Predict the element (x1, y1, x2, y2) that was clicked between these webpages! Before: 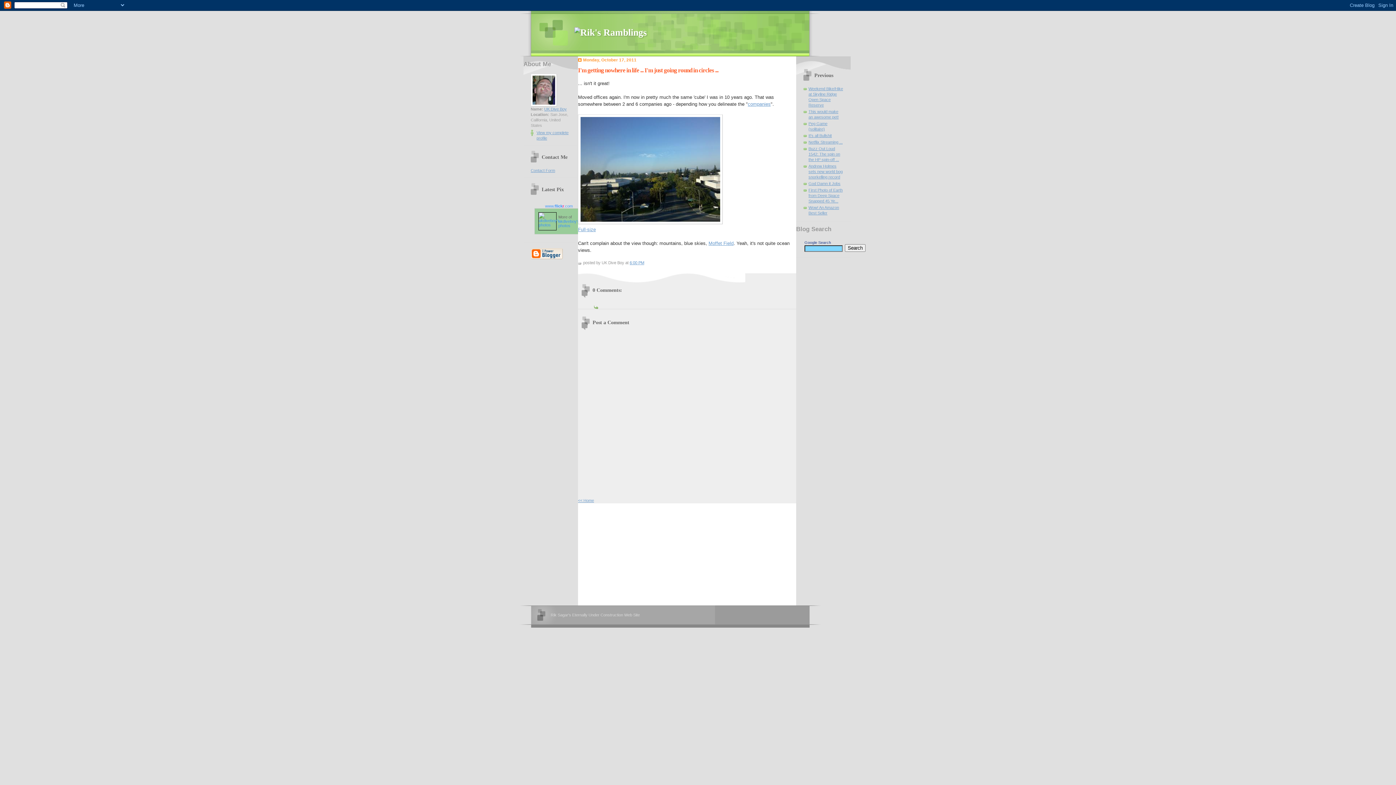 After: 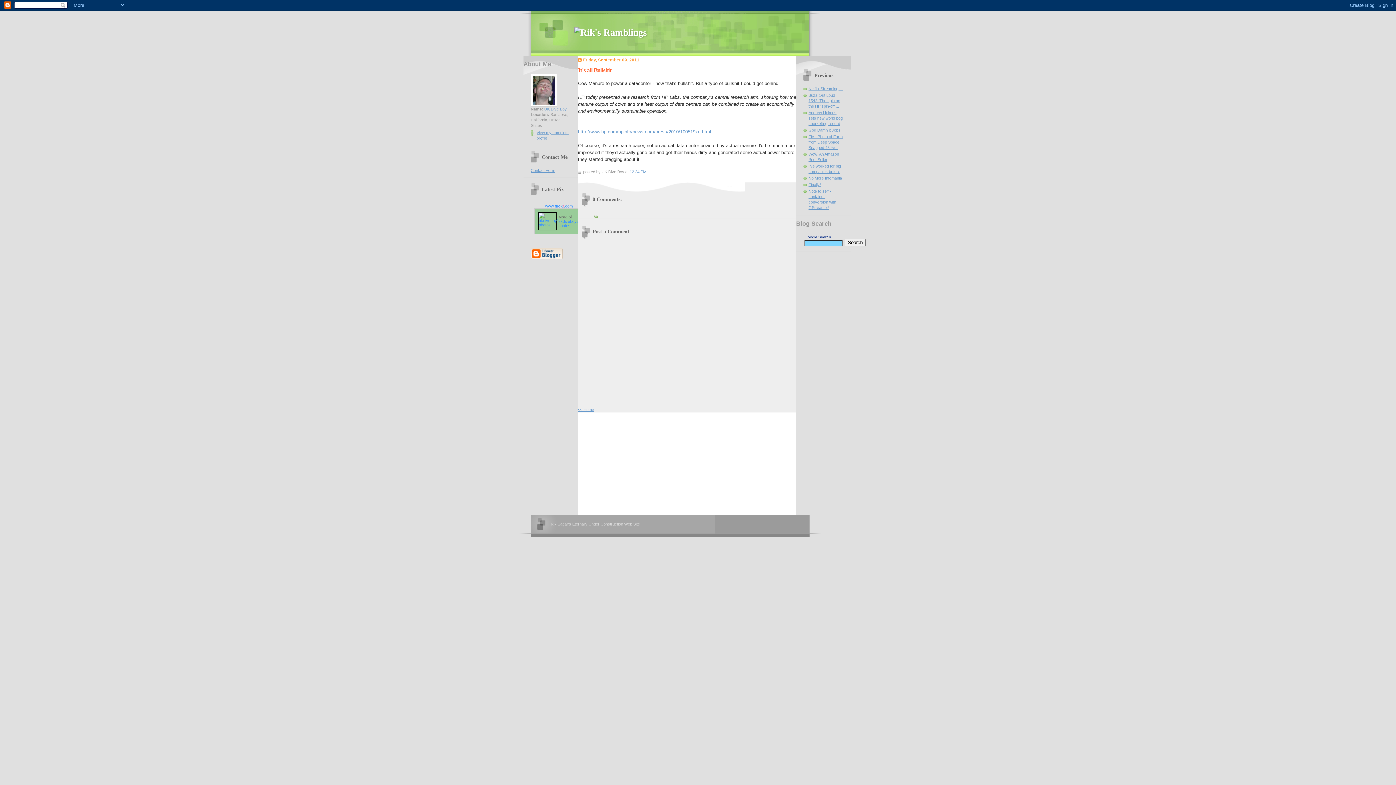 Action: bbox: (808, 133, 832, 137) label: It's all Bullshit